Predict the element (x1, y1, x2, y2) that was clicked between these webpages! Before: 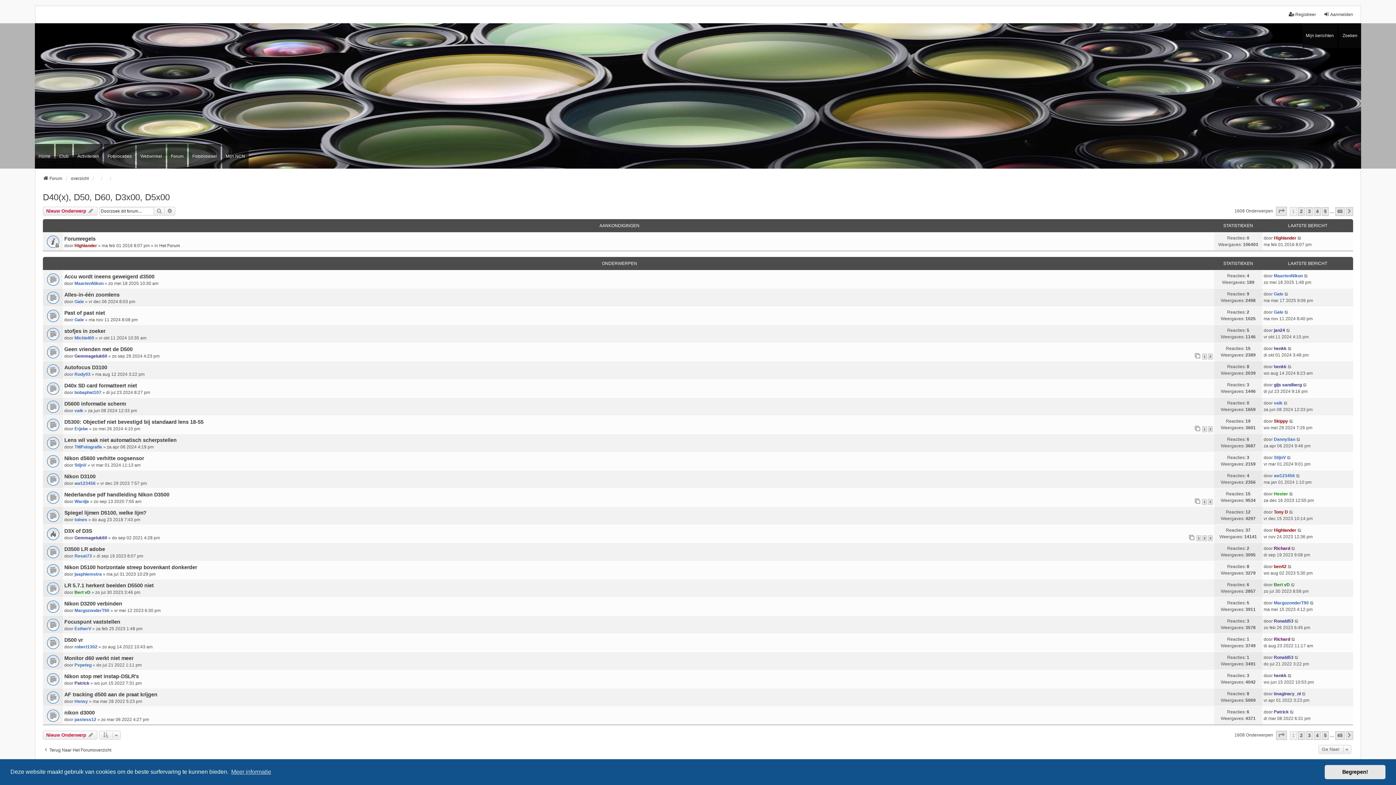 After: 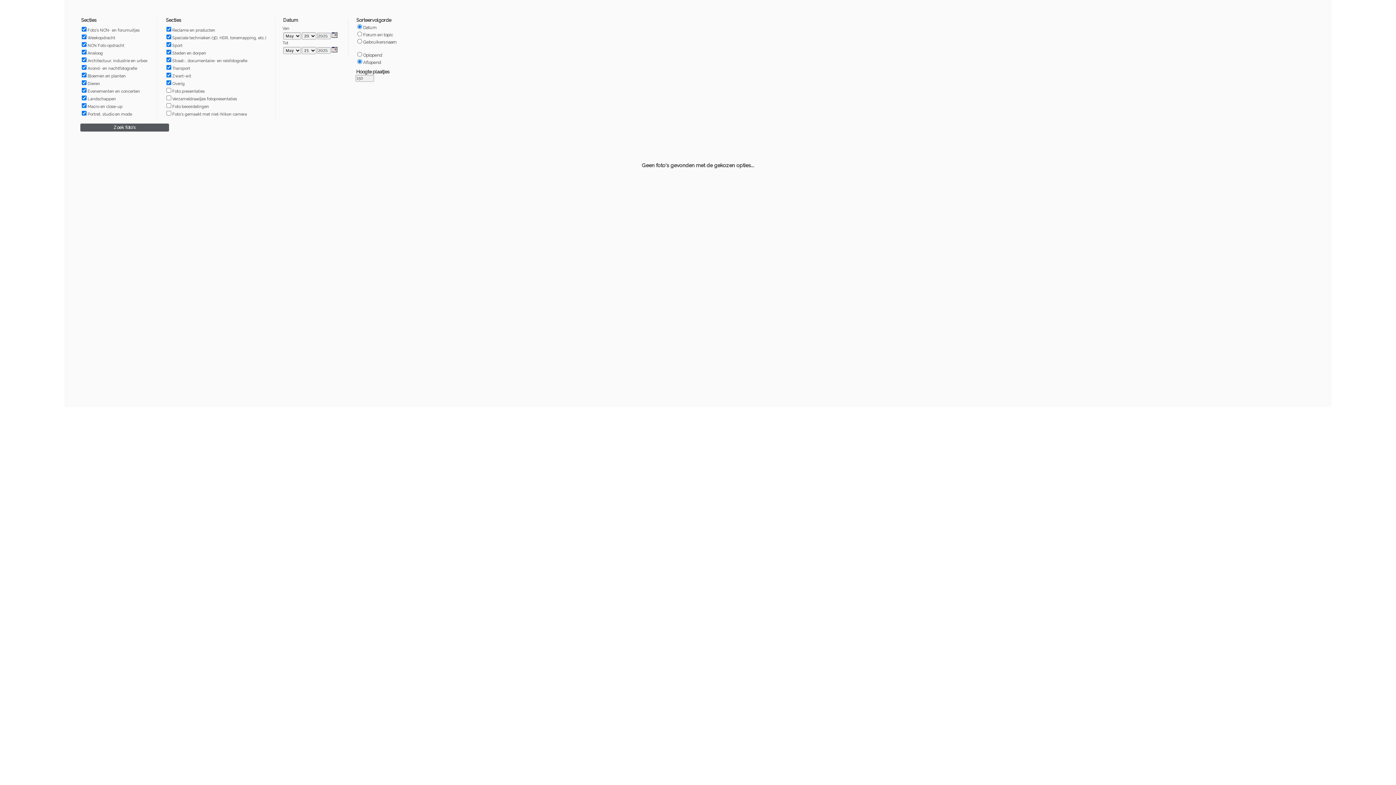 Action: bbox: (188, 144, 220, 168) label: Fotobrowser